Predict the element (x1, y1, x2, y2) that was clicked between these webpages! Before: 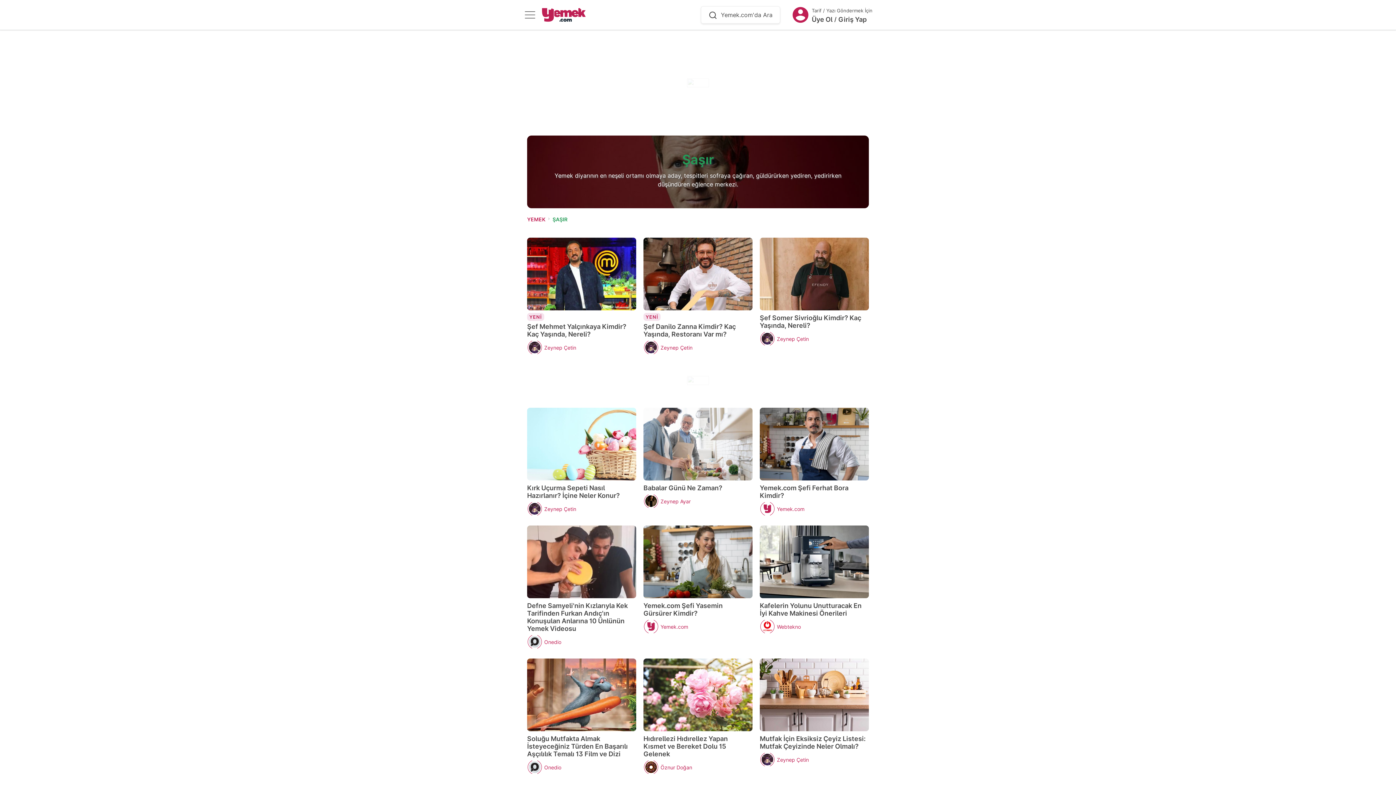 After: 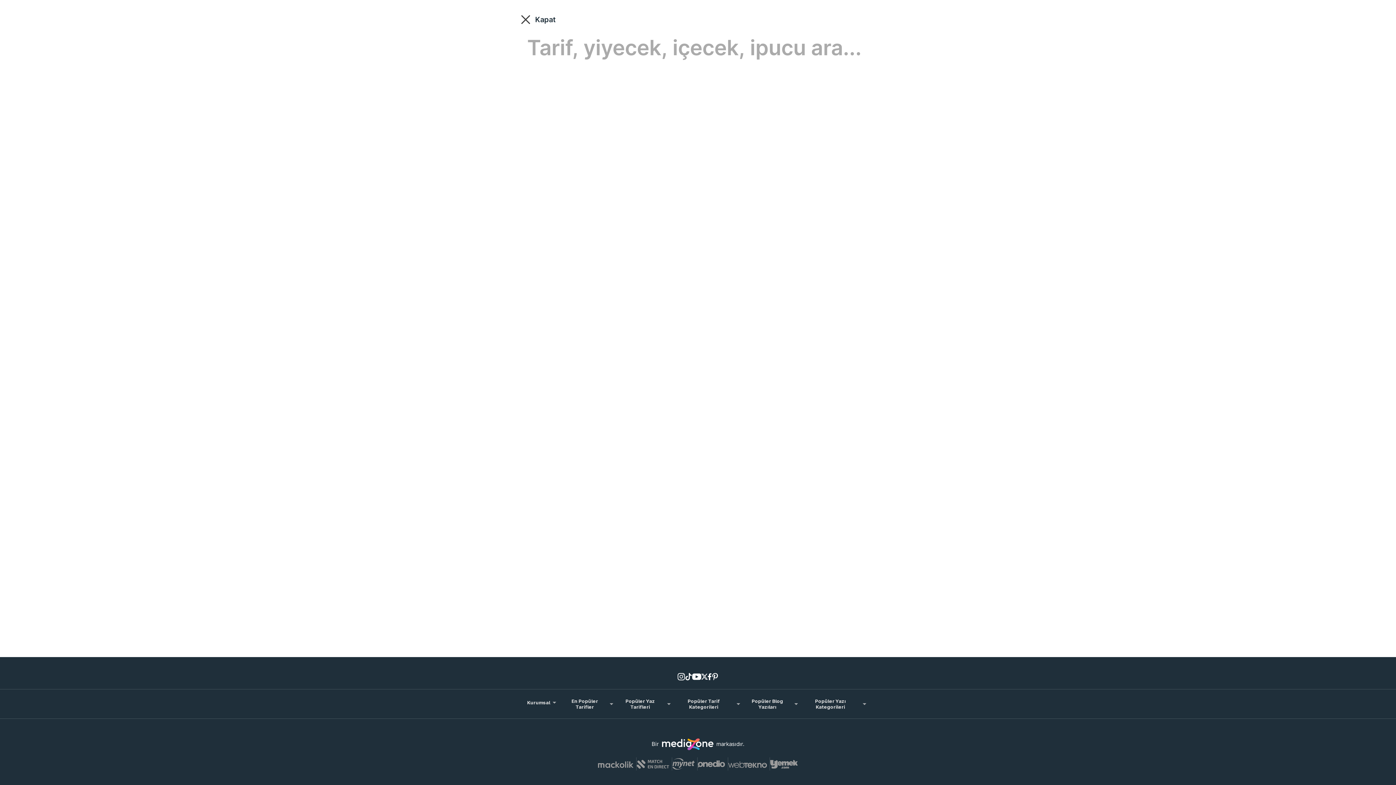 Action: label: Yemek.com'da Ara bbox: (701, 6, 780, 23)